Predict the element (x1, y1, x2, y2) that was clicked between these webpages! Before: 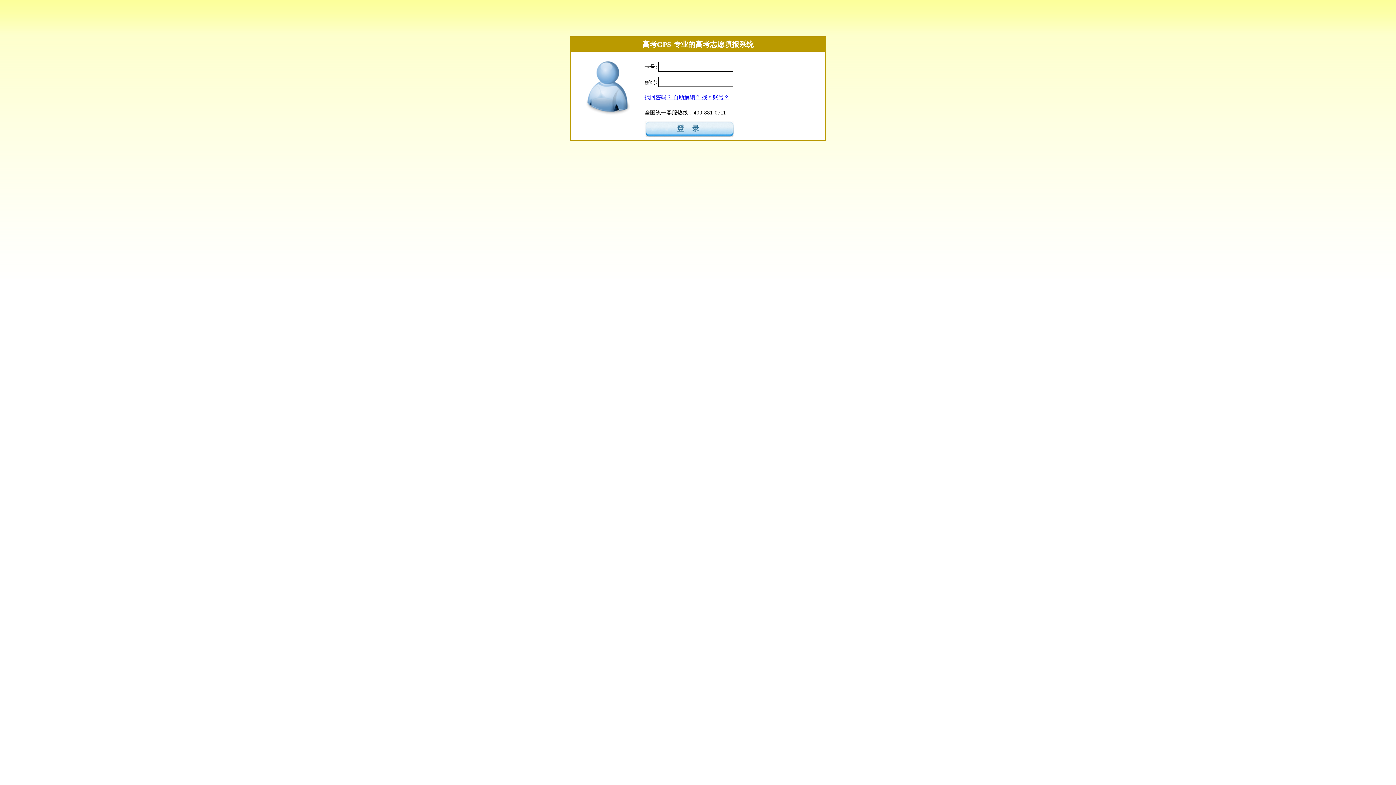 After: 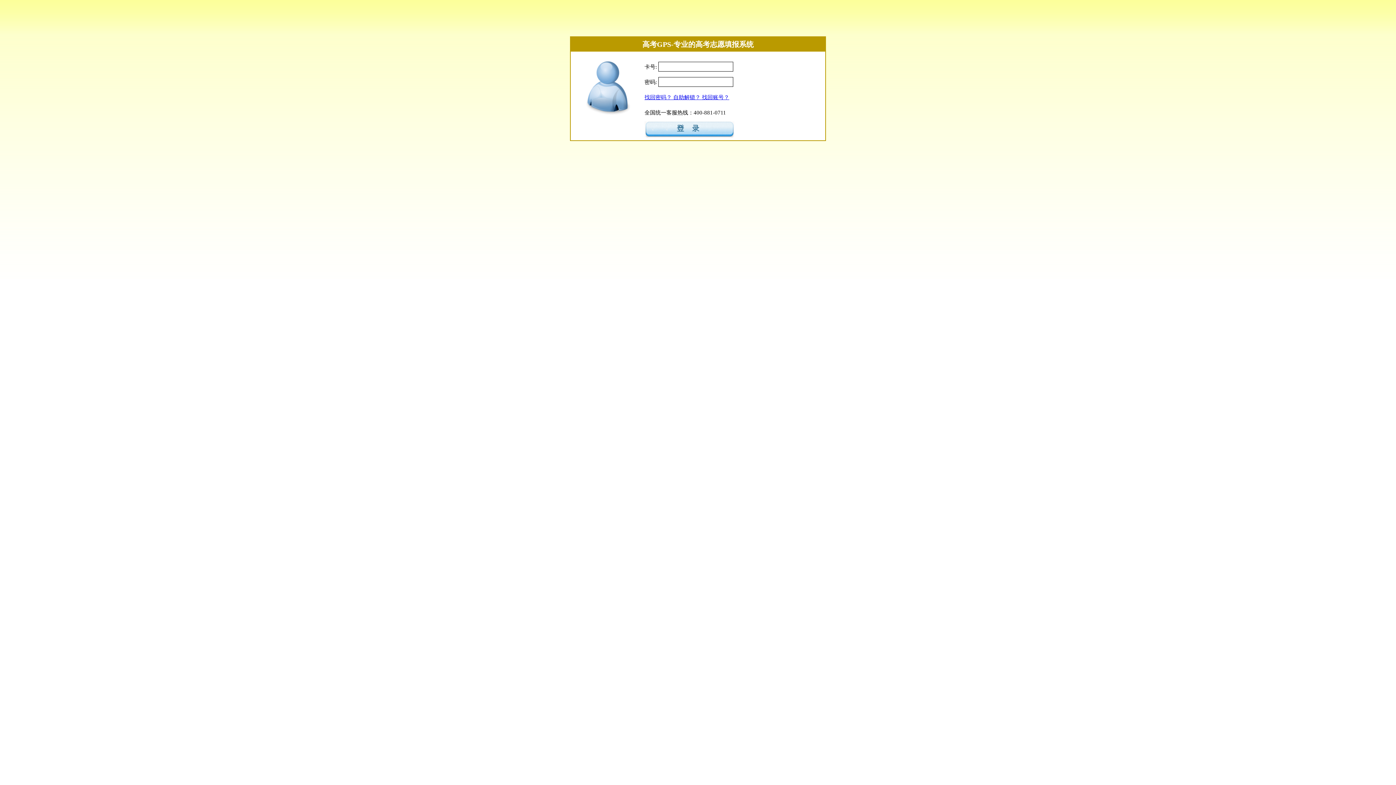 Action: label: 找回账号？ bbox: (702, 94, 729, 100)